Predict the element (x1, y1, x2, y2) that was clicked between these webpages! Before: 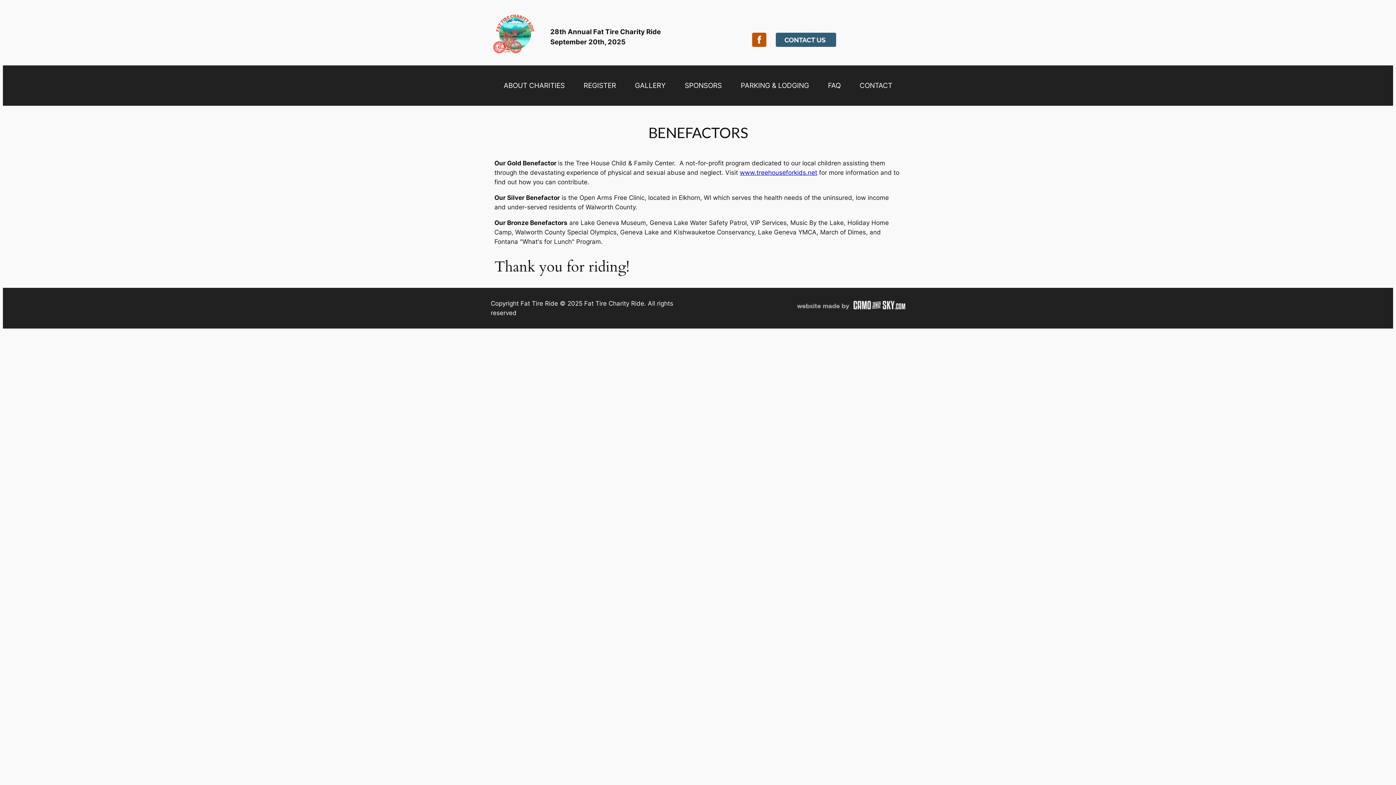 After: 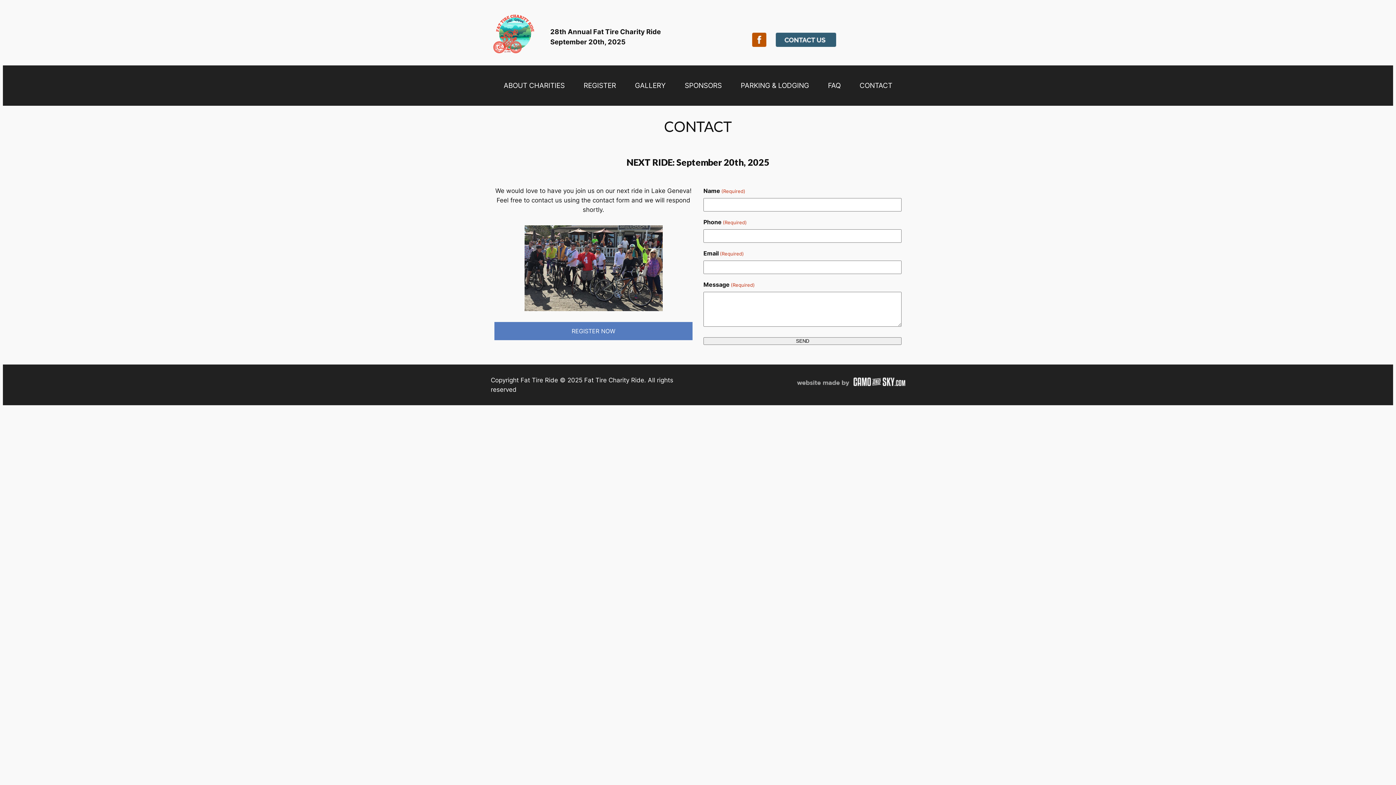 Action: bbox: (775, 32, 836, 46)